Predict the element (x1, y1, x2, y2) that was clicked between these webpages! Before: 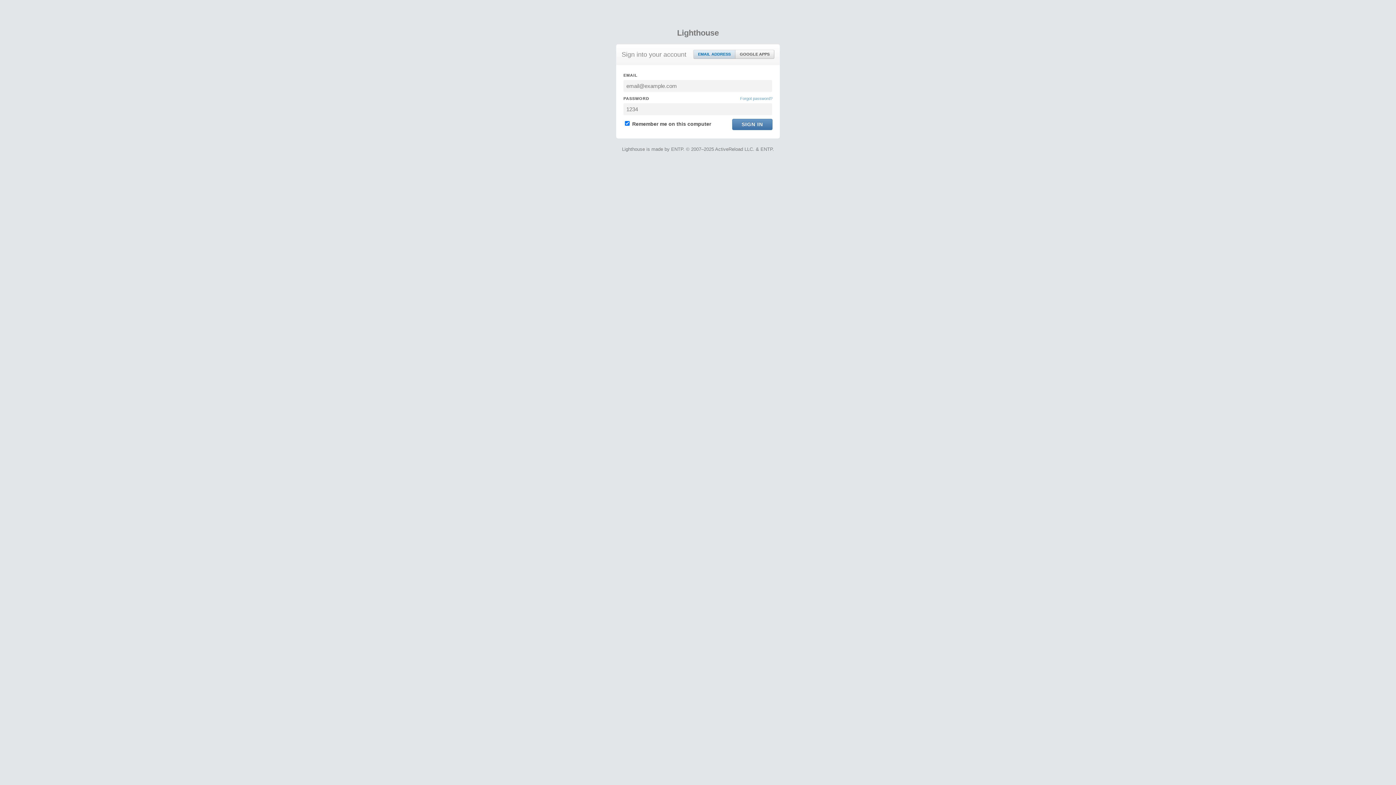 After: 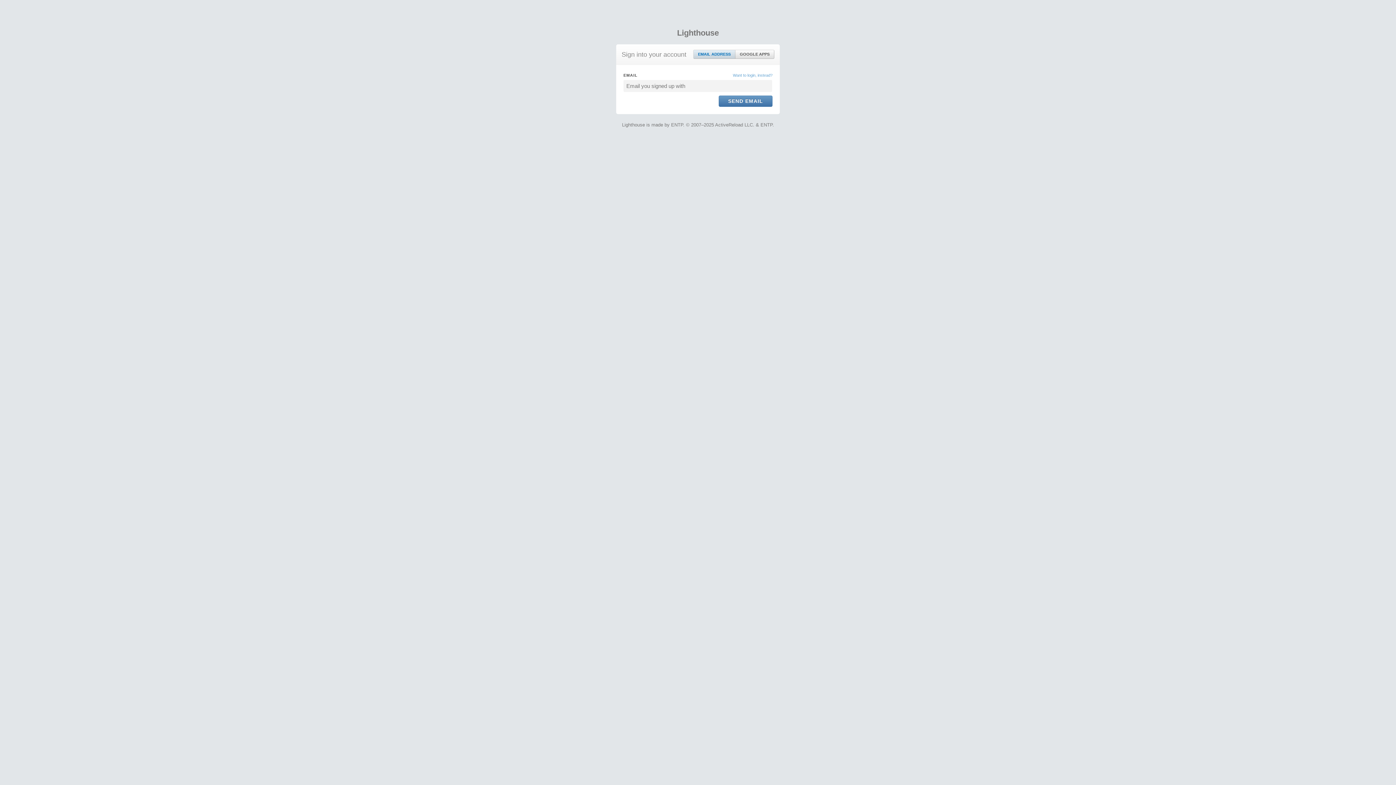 Action: label: Forgot password? bbox: (740, 95, 772, 101)